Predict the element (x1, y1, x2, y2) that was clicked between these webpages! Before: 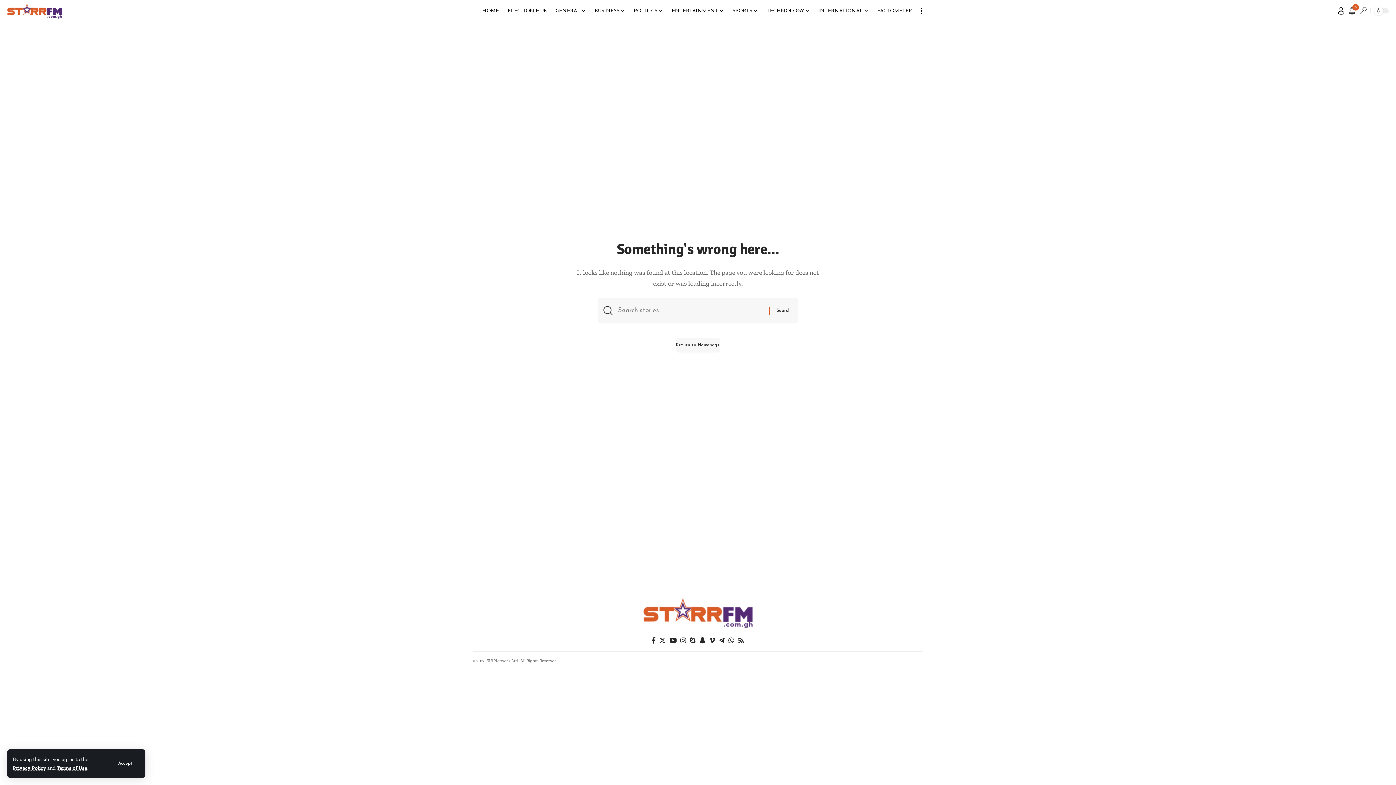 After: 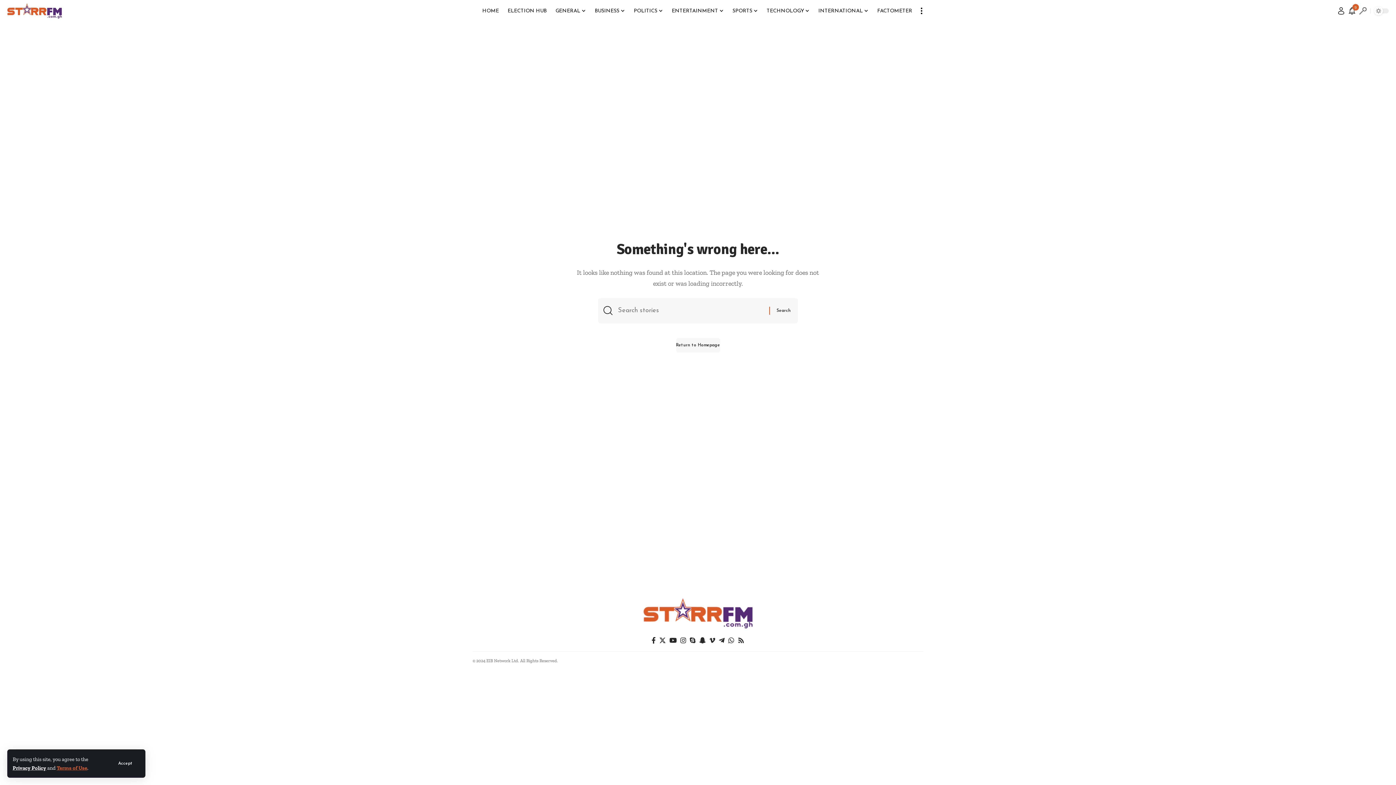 Action: label: Terms of Use bbox: (36, 765, 64, 771)